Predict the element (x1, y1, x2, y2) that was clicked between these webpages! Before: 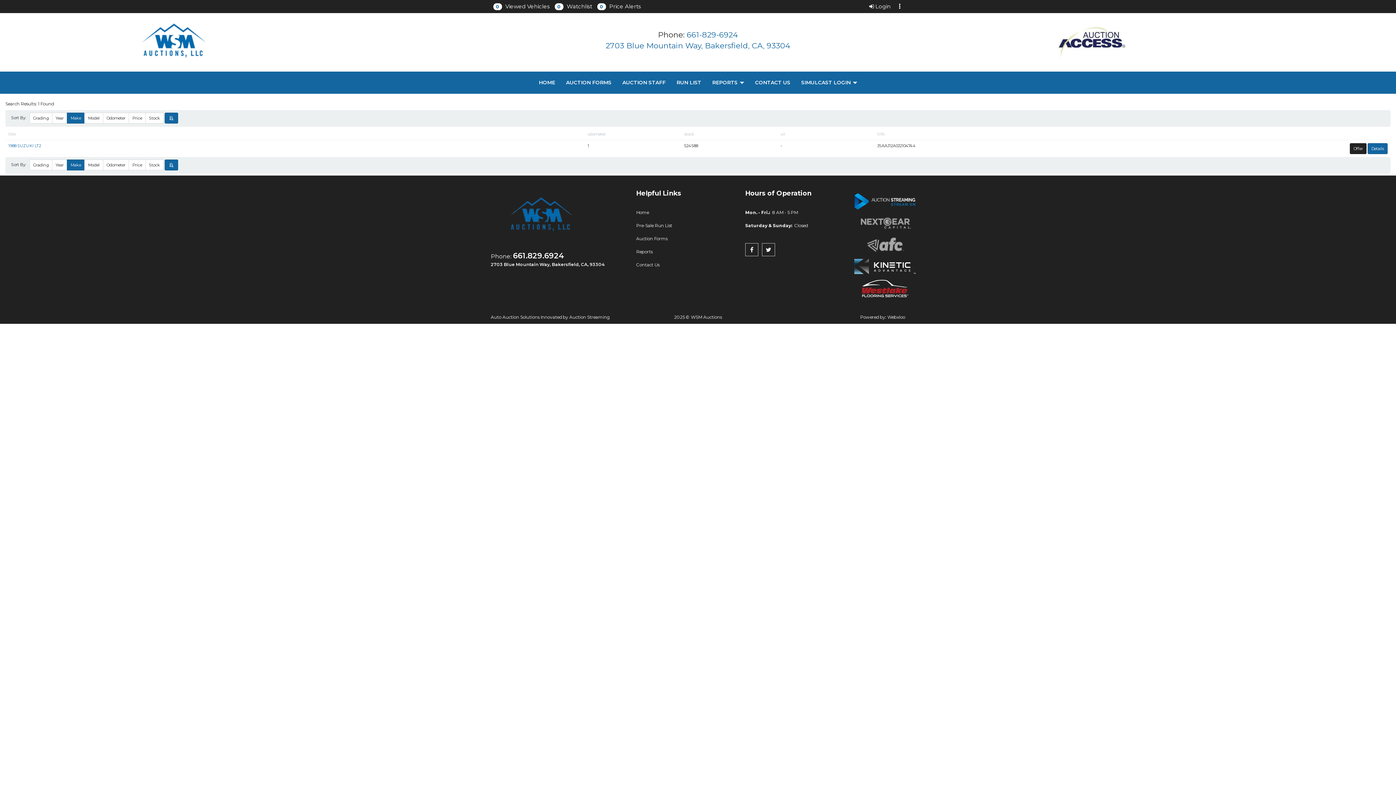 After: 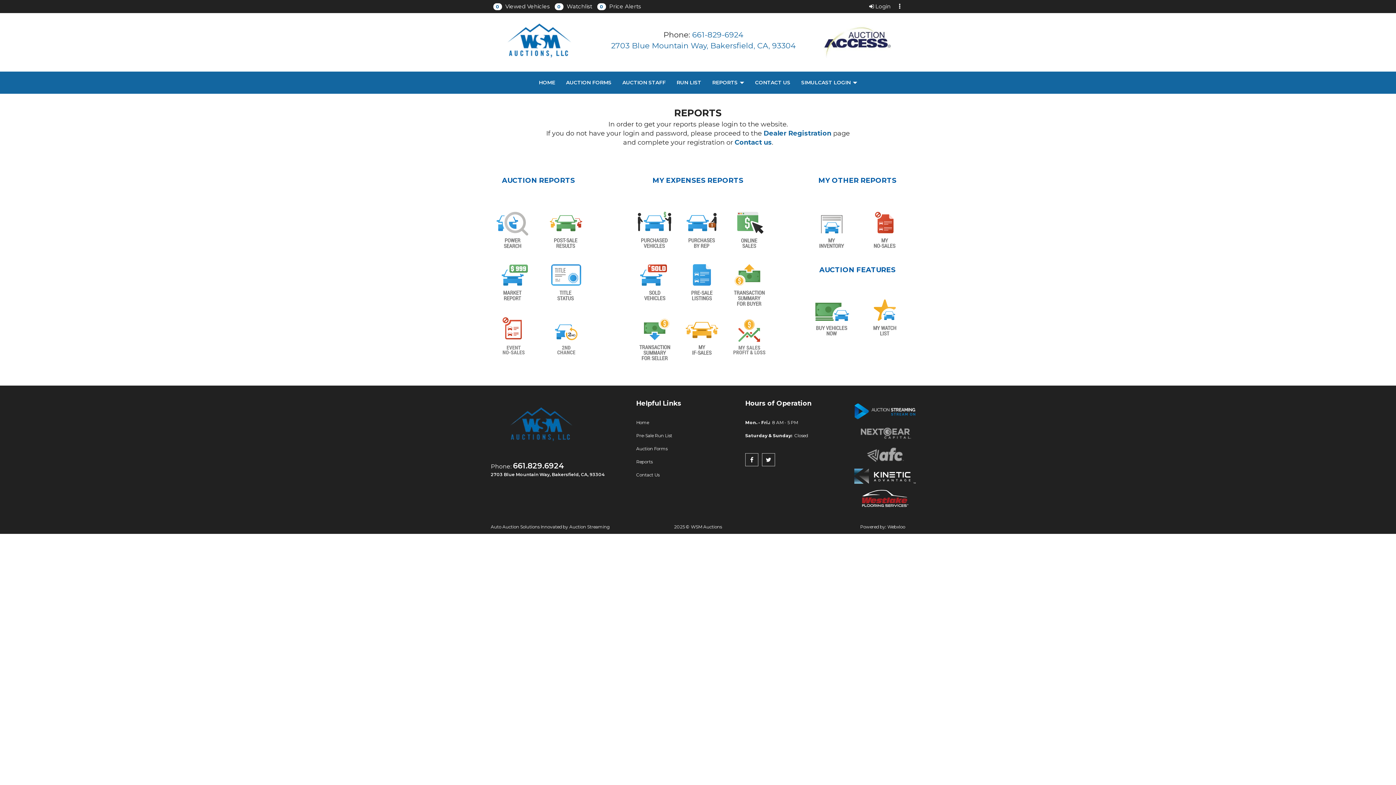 Action: label: REPORTS  bbox: (706, 71, 749, 93)